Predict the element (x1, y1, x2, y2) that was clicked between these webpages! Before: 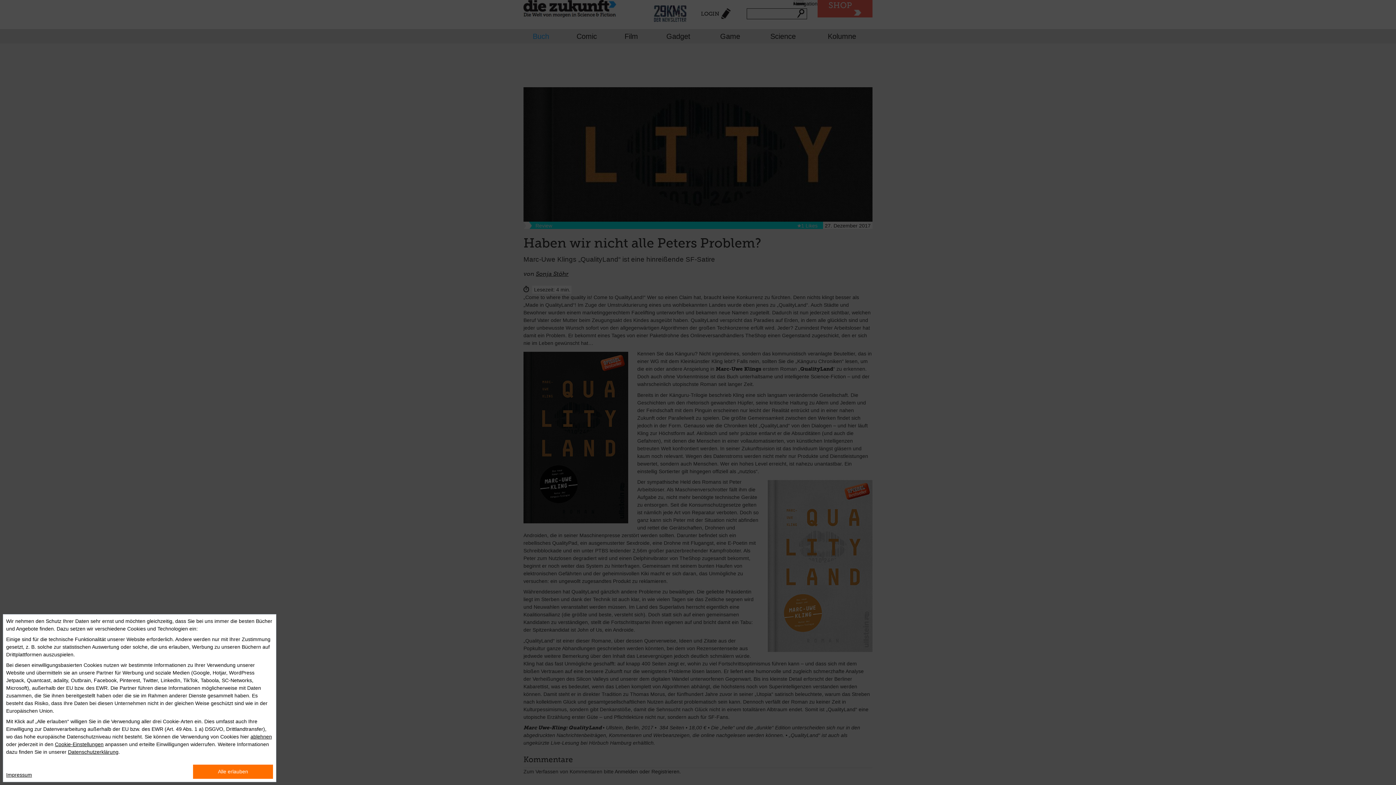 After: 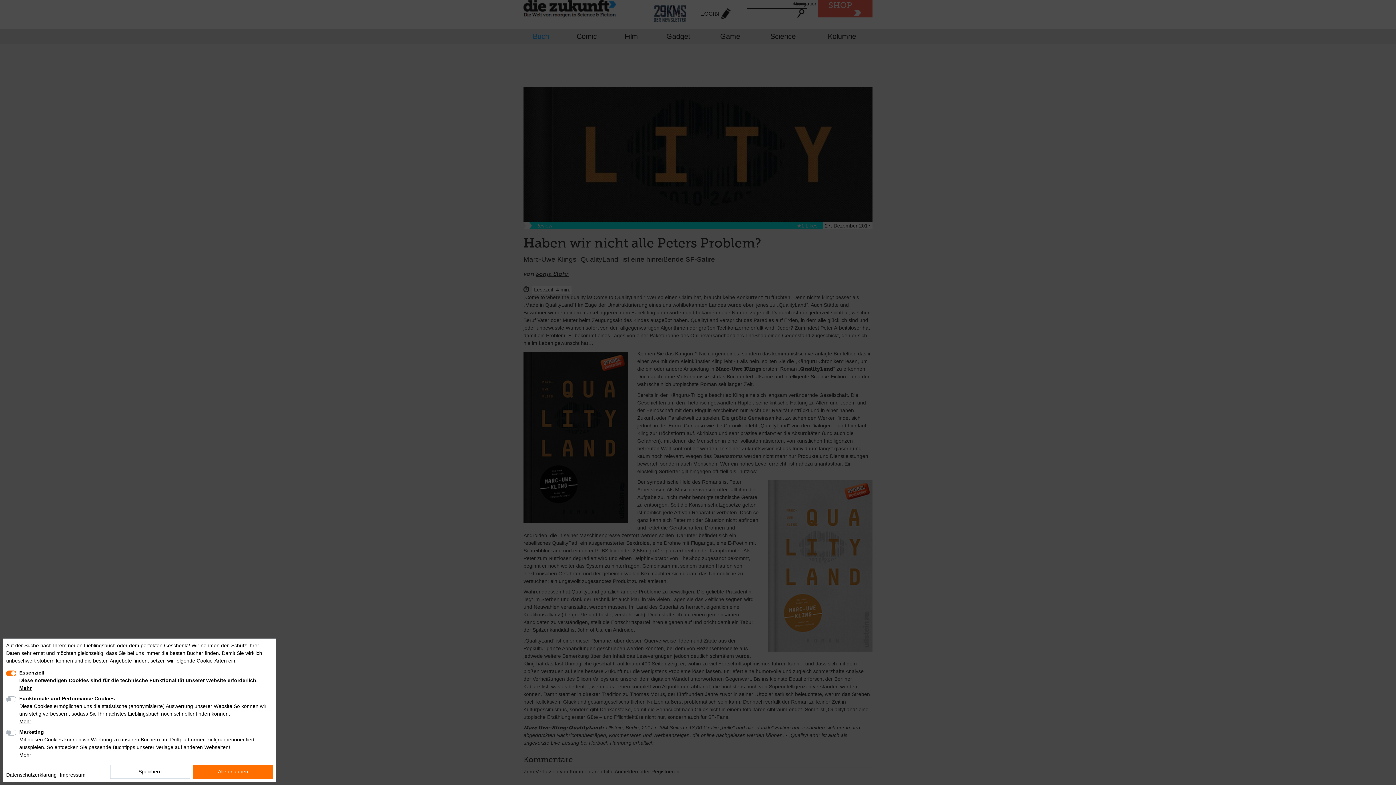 Action: label: Cookie-Einstellungen bbox: (54, 741, 103, 747)